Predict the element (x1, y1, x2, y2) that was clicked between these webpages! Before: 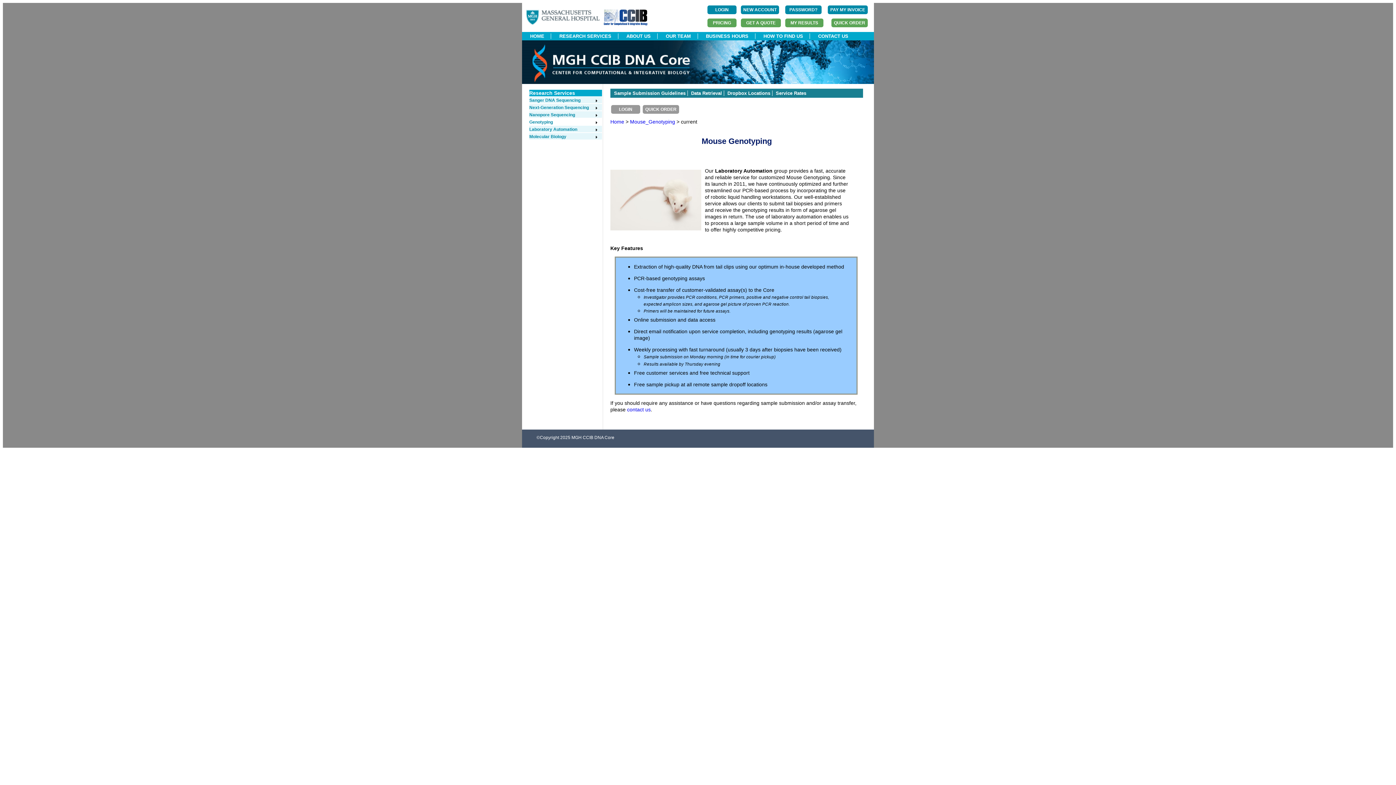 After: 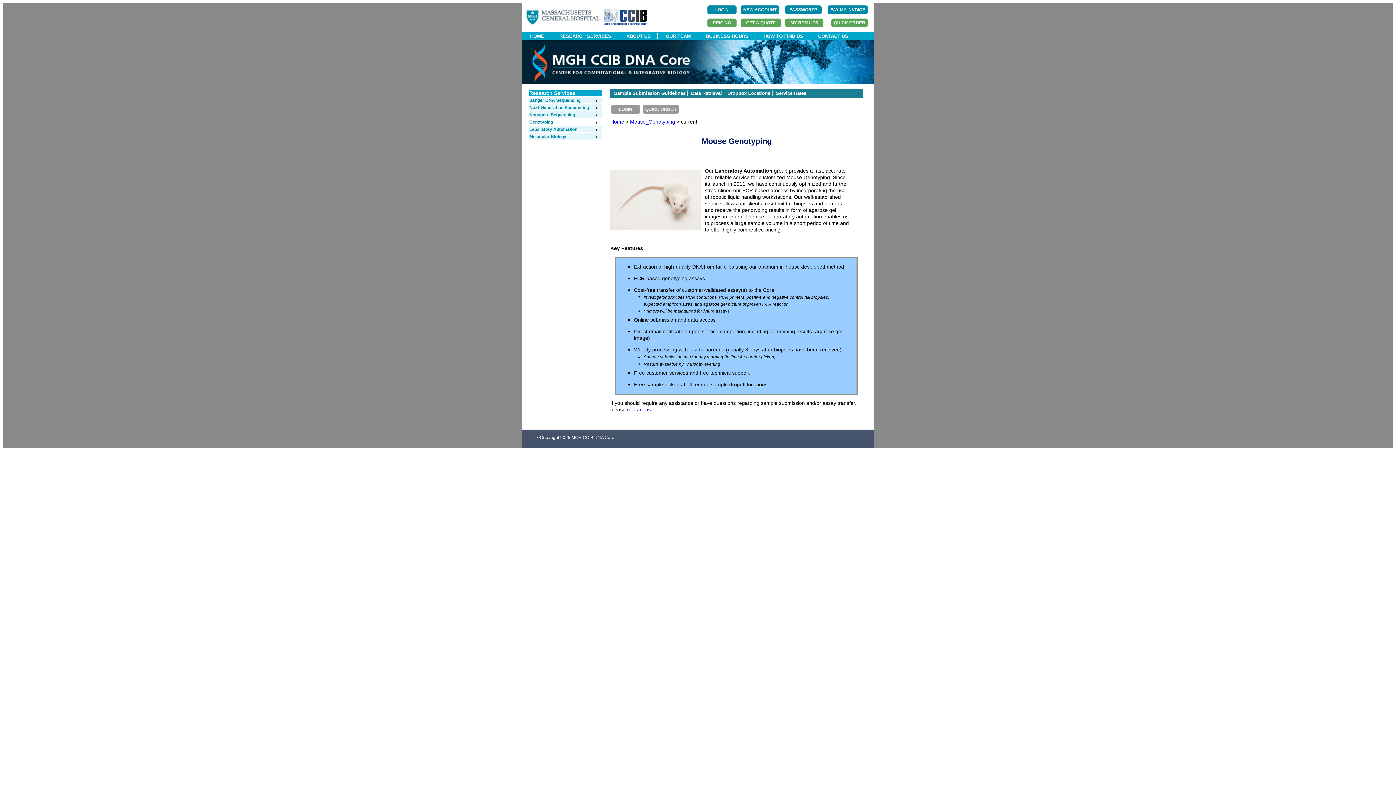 Action: bbox: (627, 406, 650, 412) label: contact us